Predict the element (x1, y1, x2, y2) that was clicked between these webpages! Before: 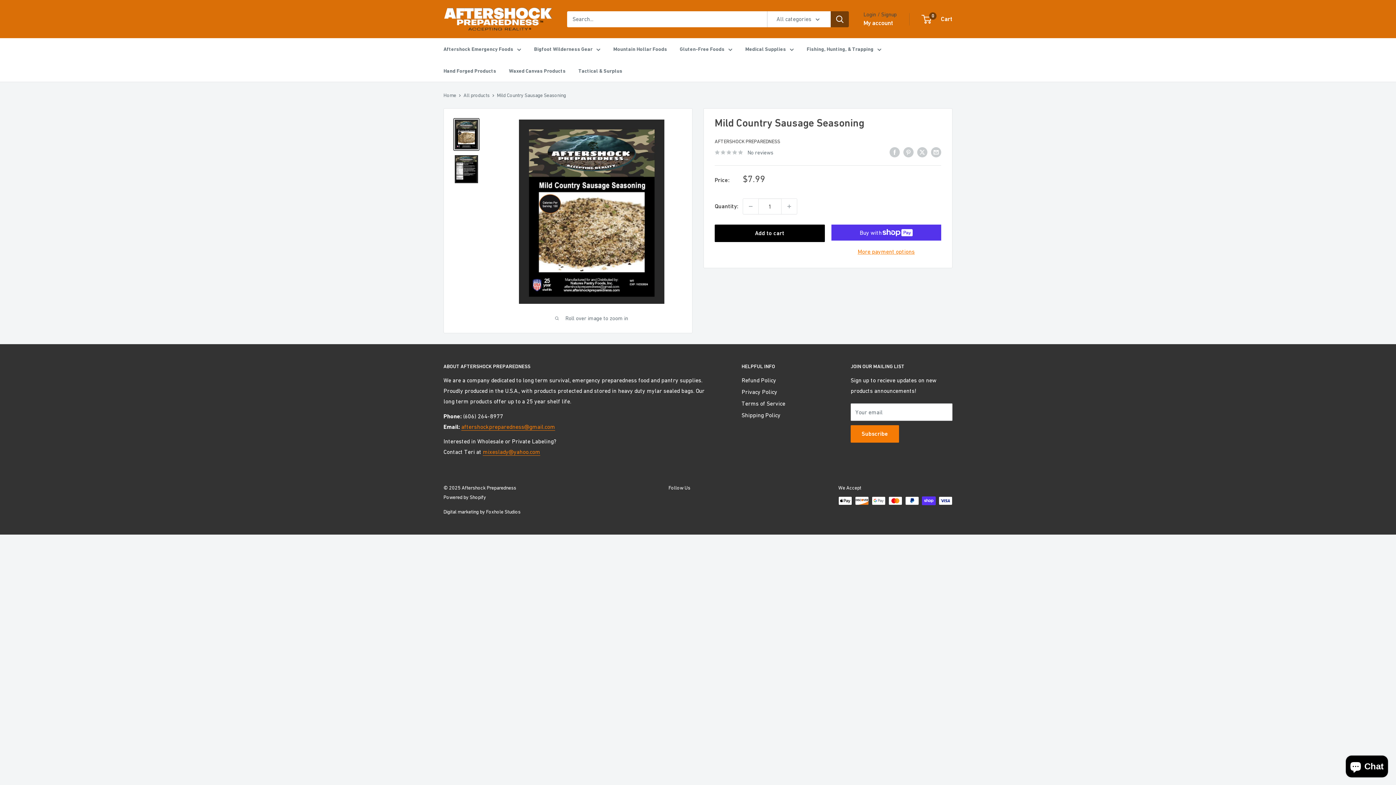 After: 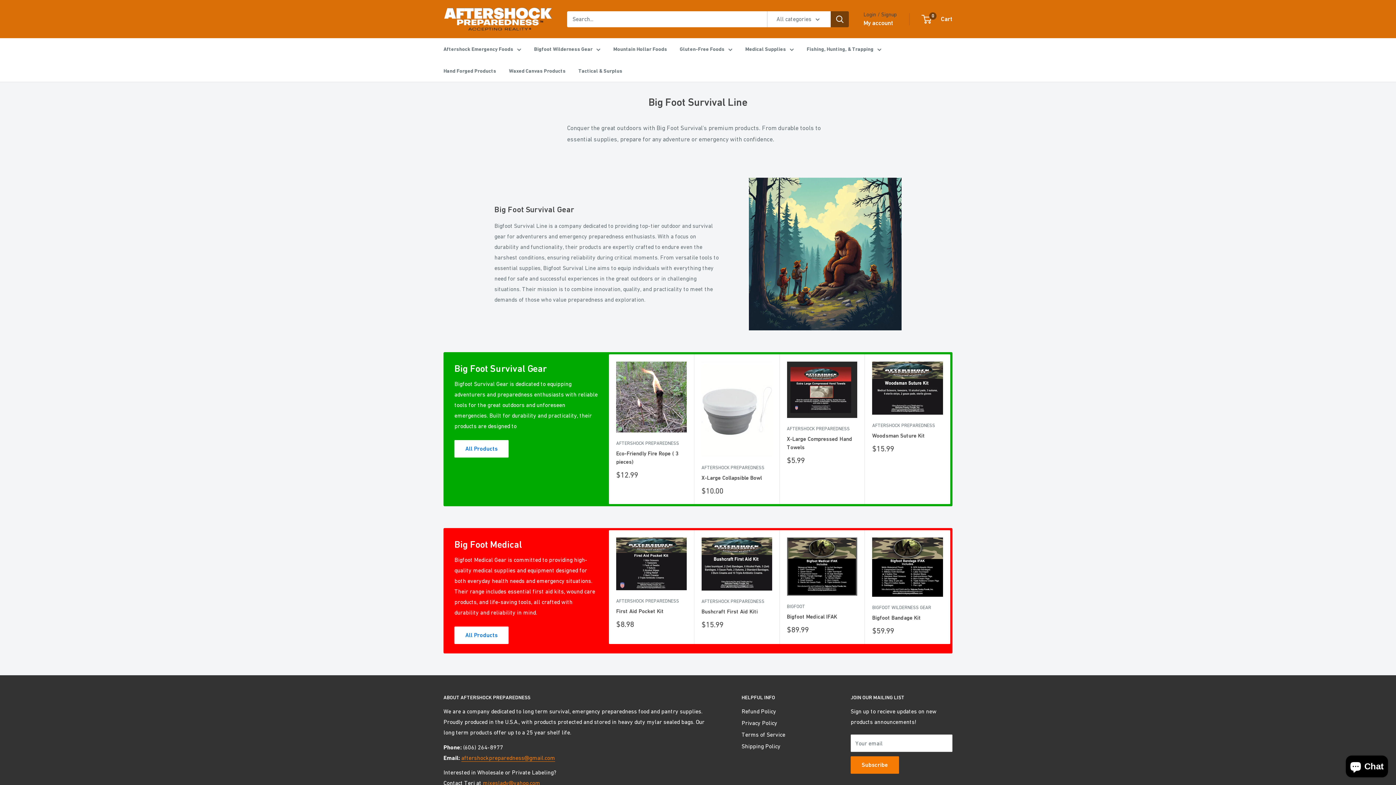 Action: label: Bigfoot Wilderness Gear bbox: (534, 44, 600, 53)